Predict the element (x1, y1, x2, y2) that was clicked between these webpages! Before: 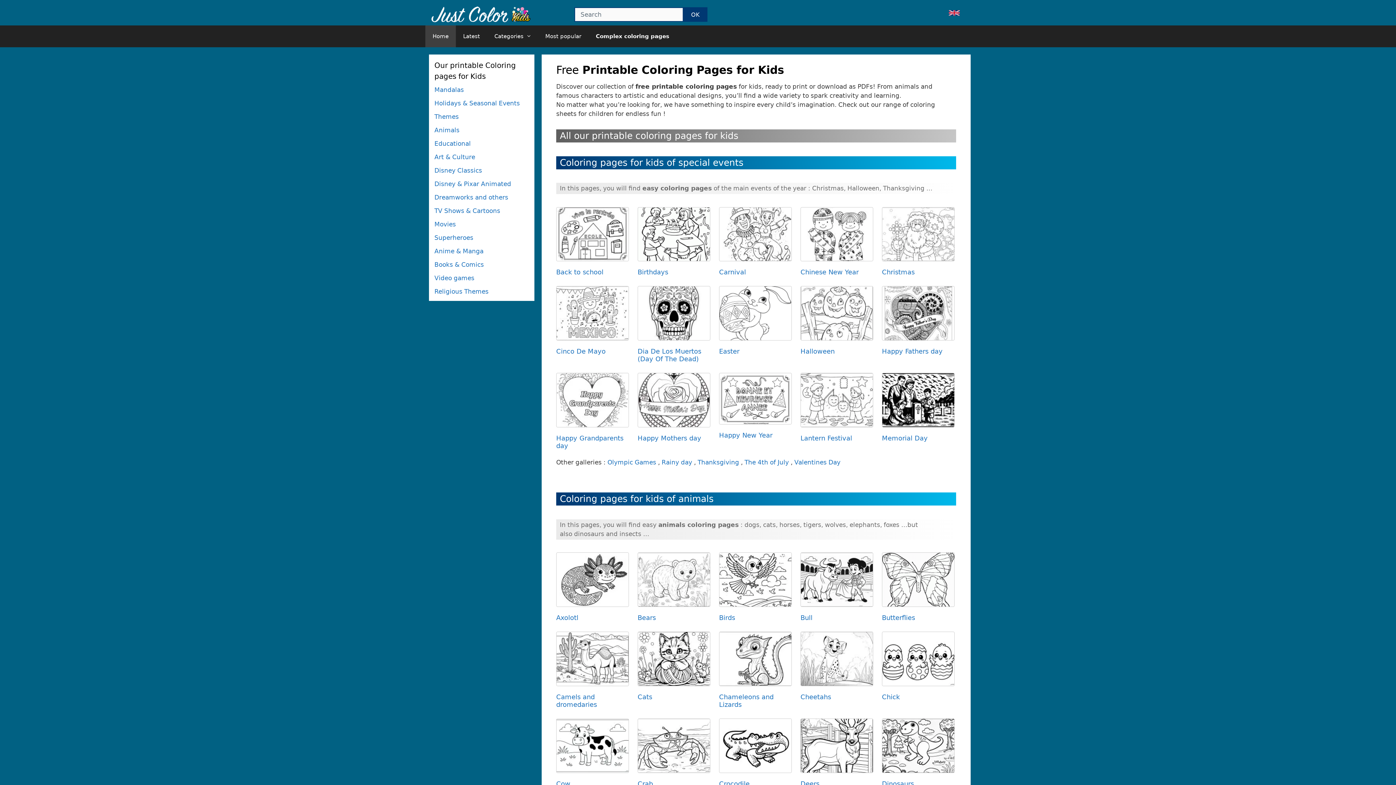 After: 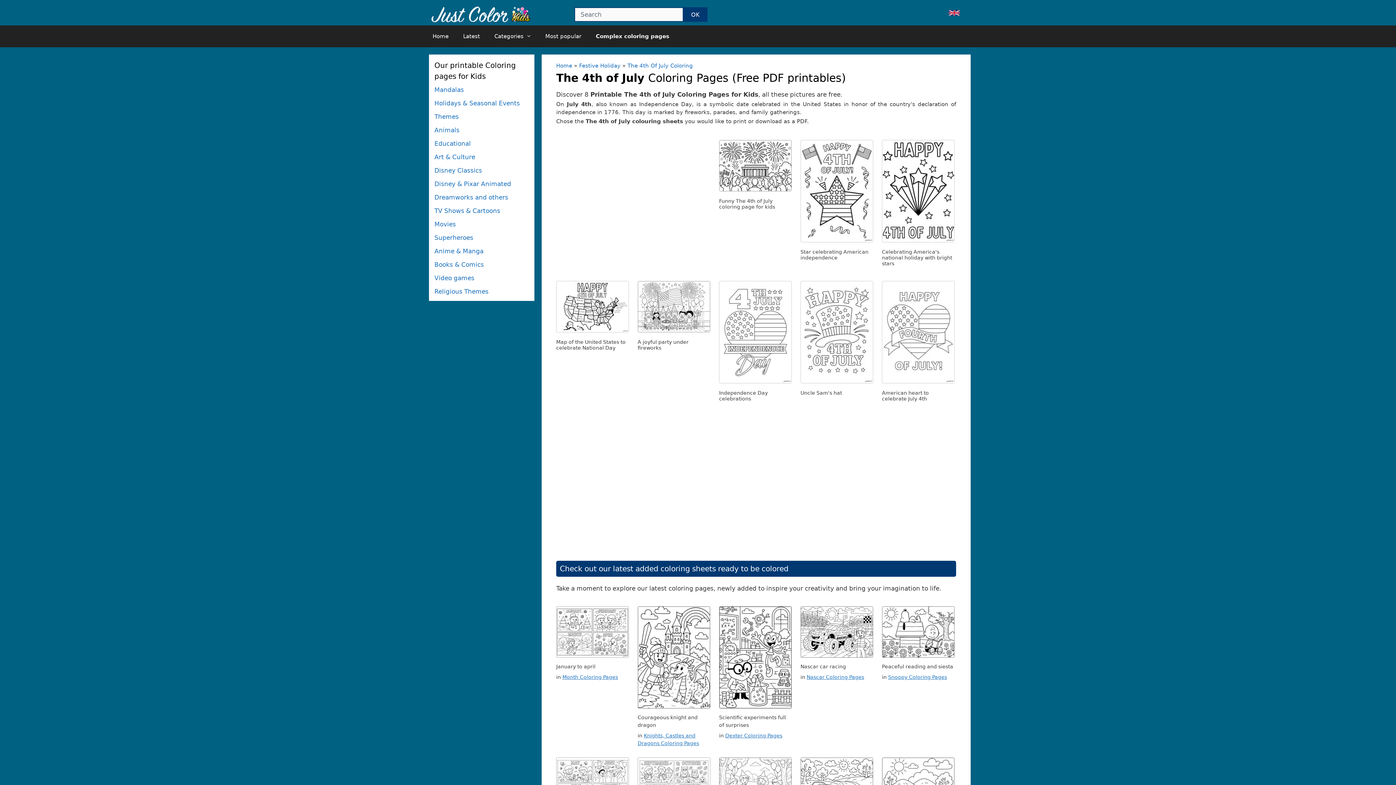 Action: label: The 4th of July  bbox: (744, 459, 790, 466)